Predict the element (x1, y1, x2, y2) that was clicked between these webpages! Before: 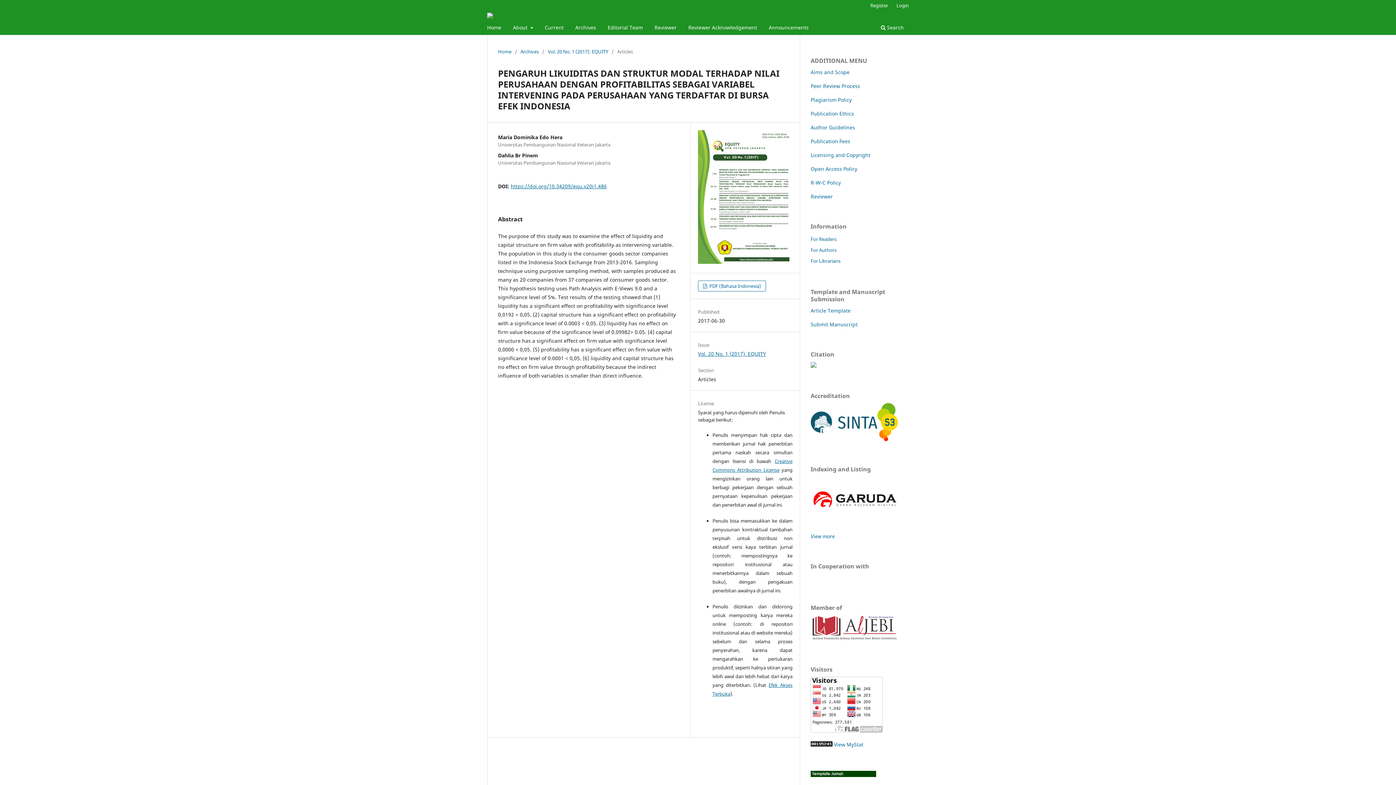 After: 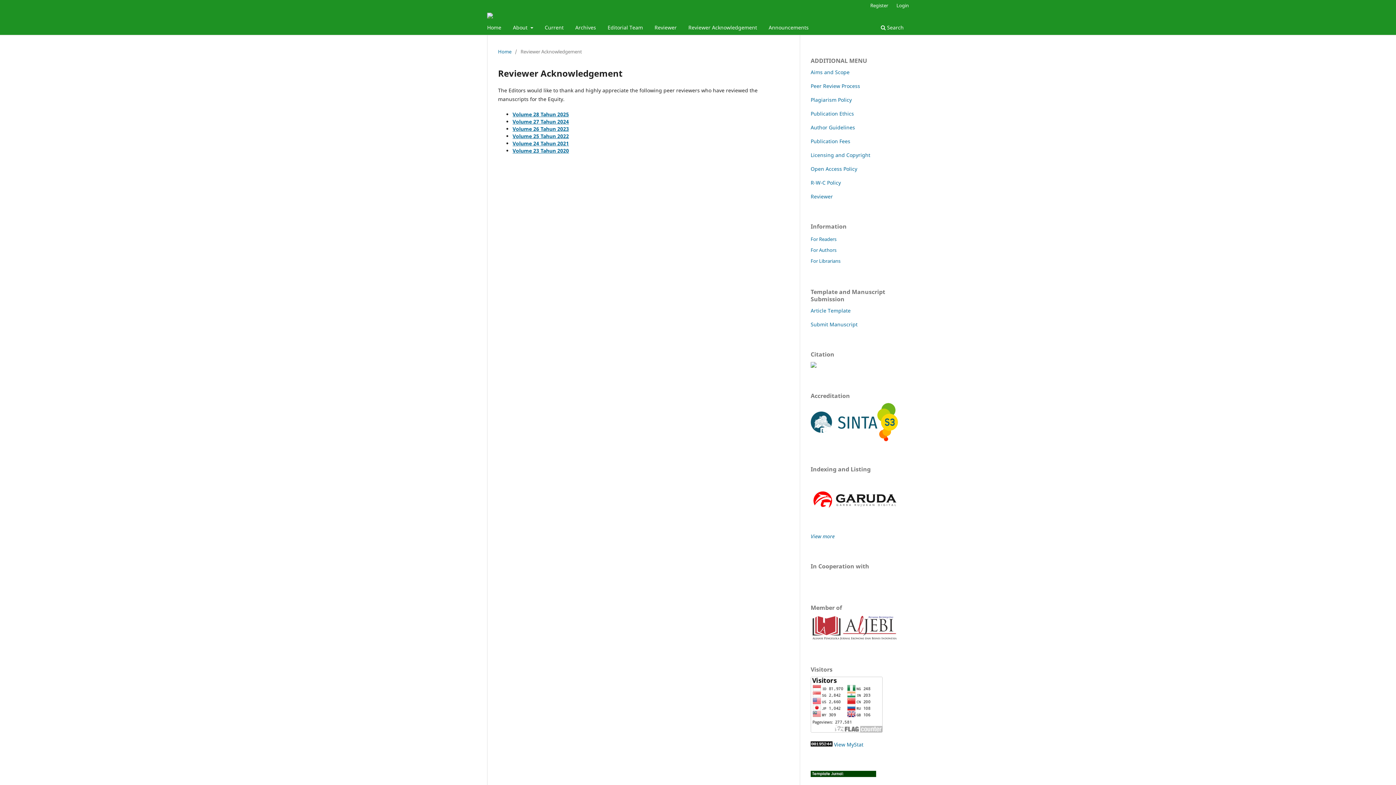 Action: bbox: (686, 22, 759, 34) label: Reviewer Acknowledgement